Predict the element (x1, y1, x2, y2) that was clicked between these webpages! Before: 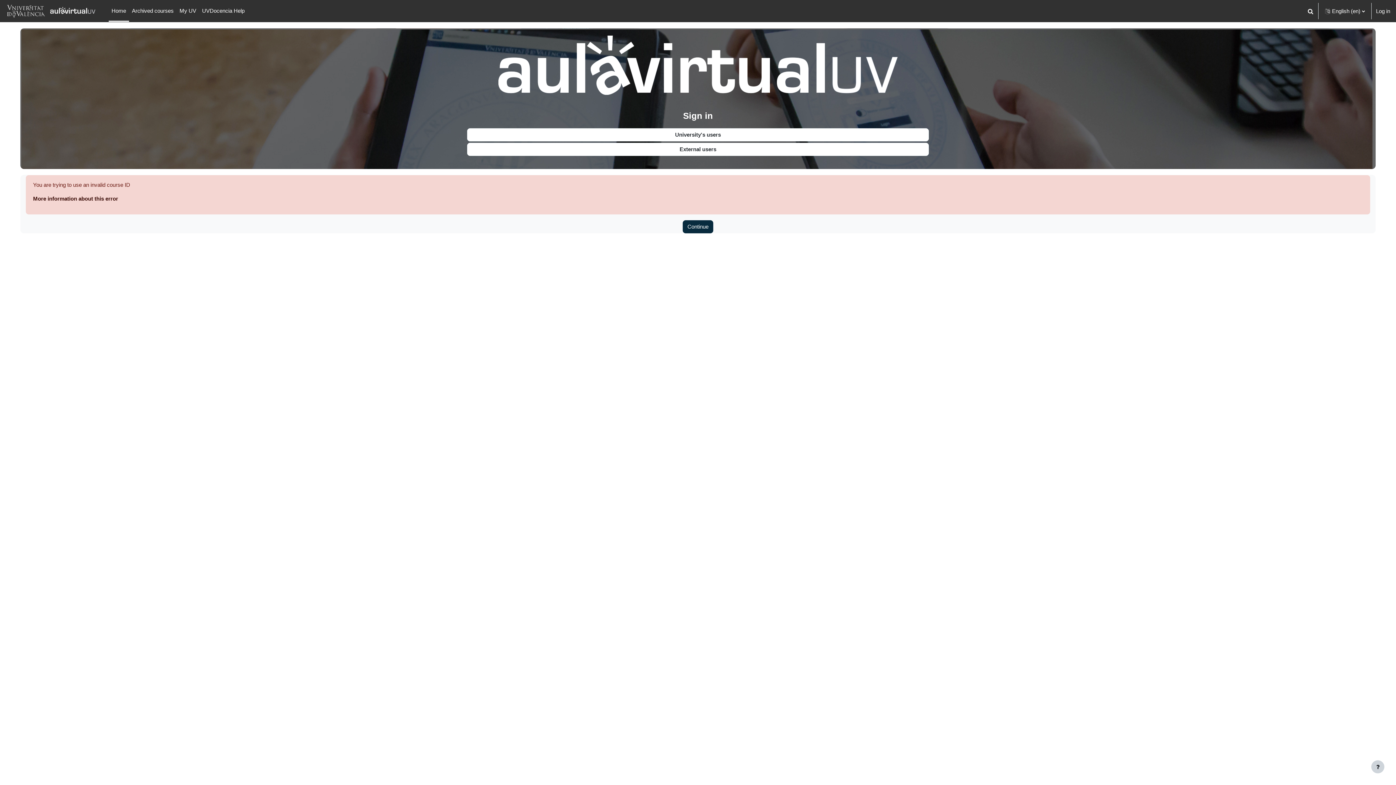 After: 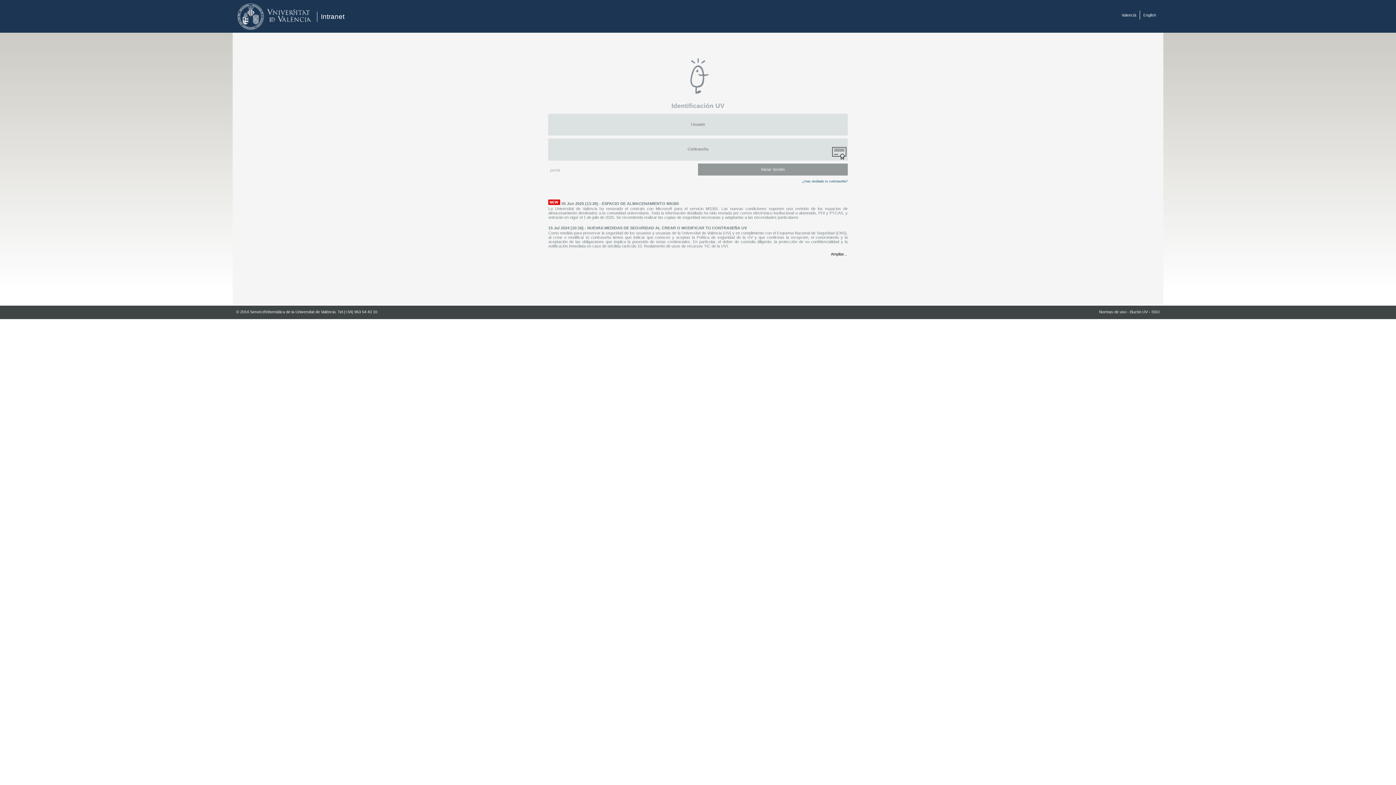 Action: label: My UV bbox: (176, 0, 199, 21)